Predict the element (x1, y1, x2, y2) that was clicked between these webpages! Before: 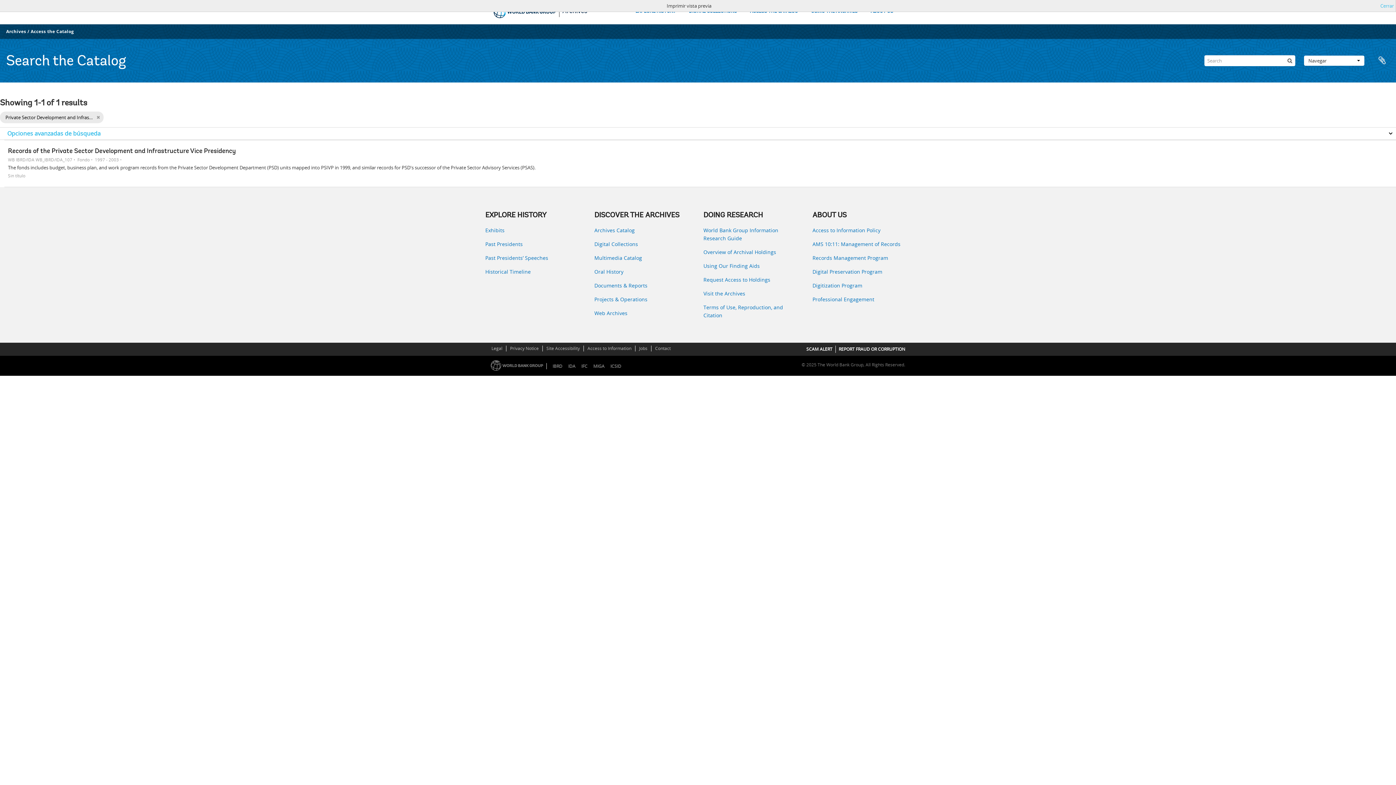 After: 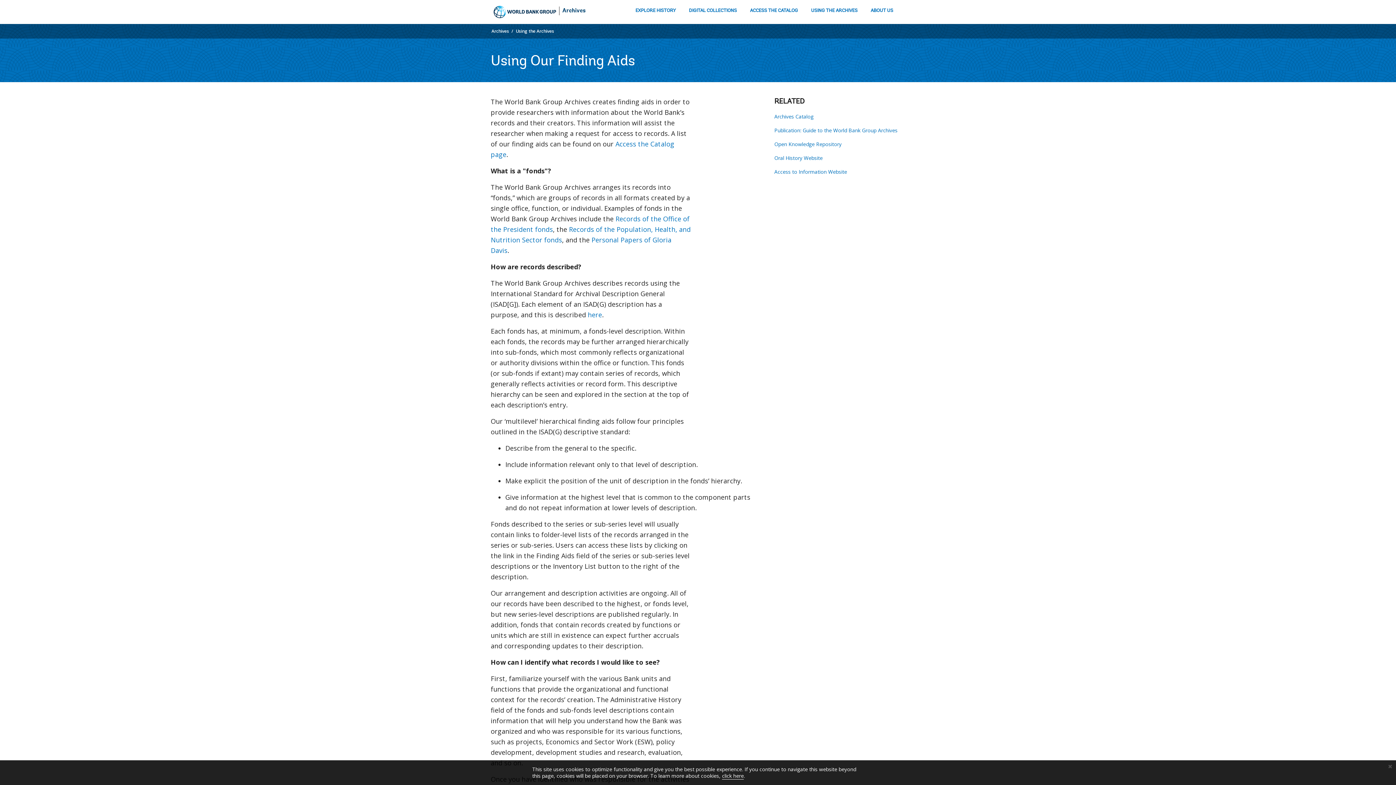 Action: label: Using Our Finding Aids bbox: (703, 262, 801, 270)